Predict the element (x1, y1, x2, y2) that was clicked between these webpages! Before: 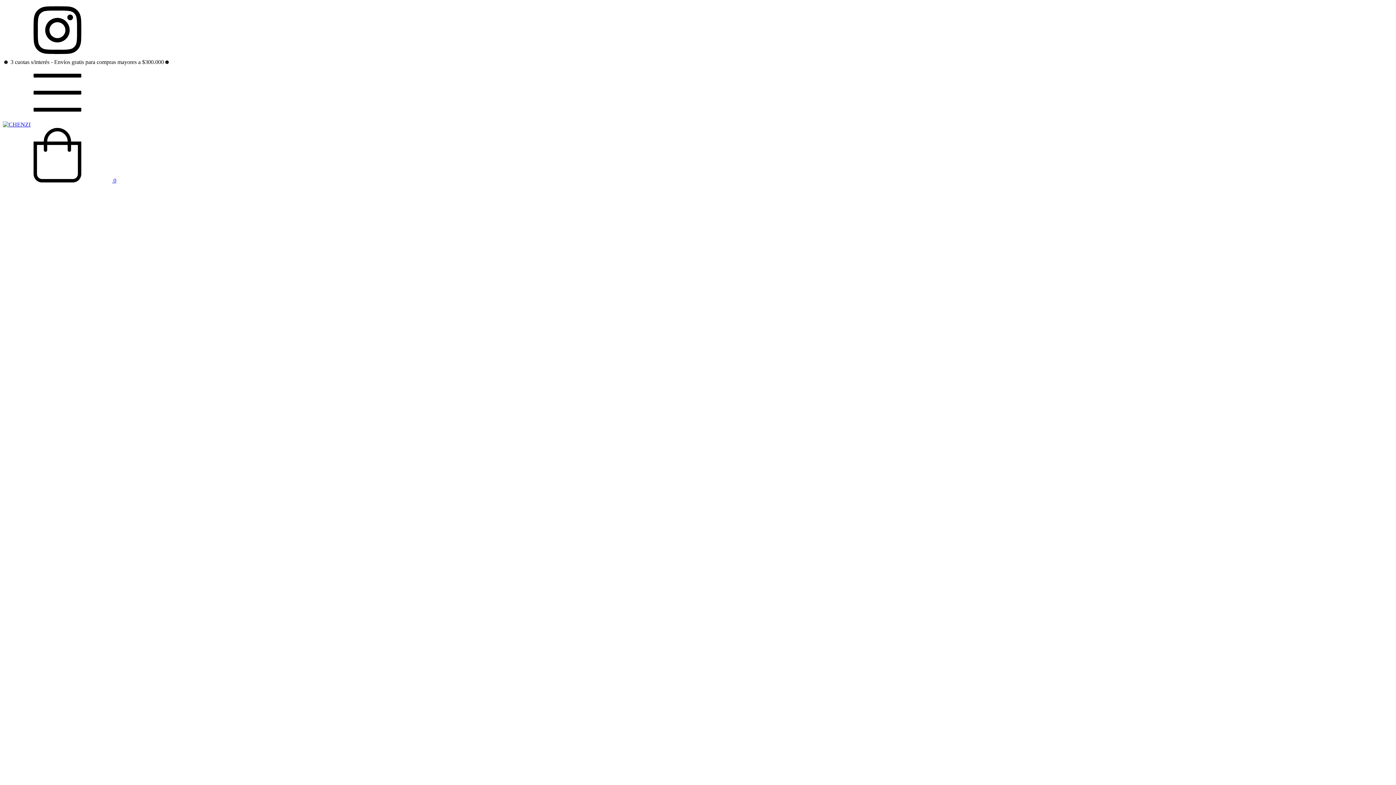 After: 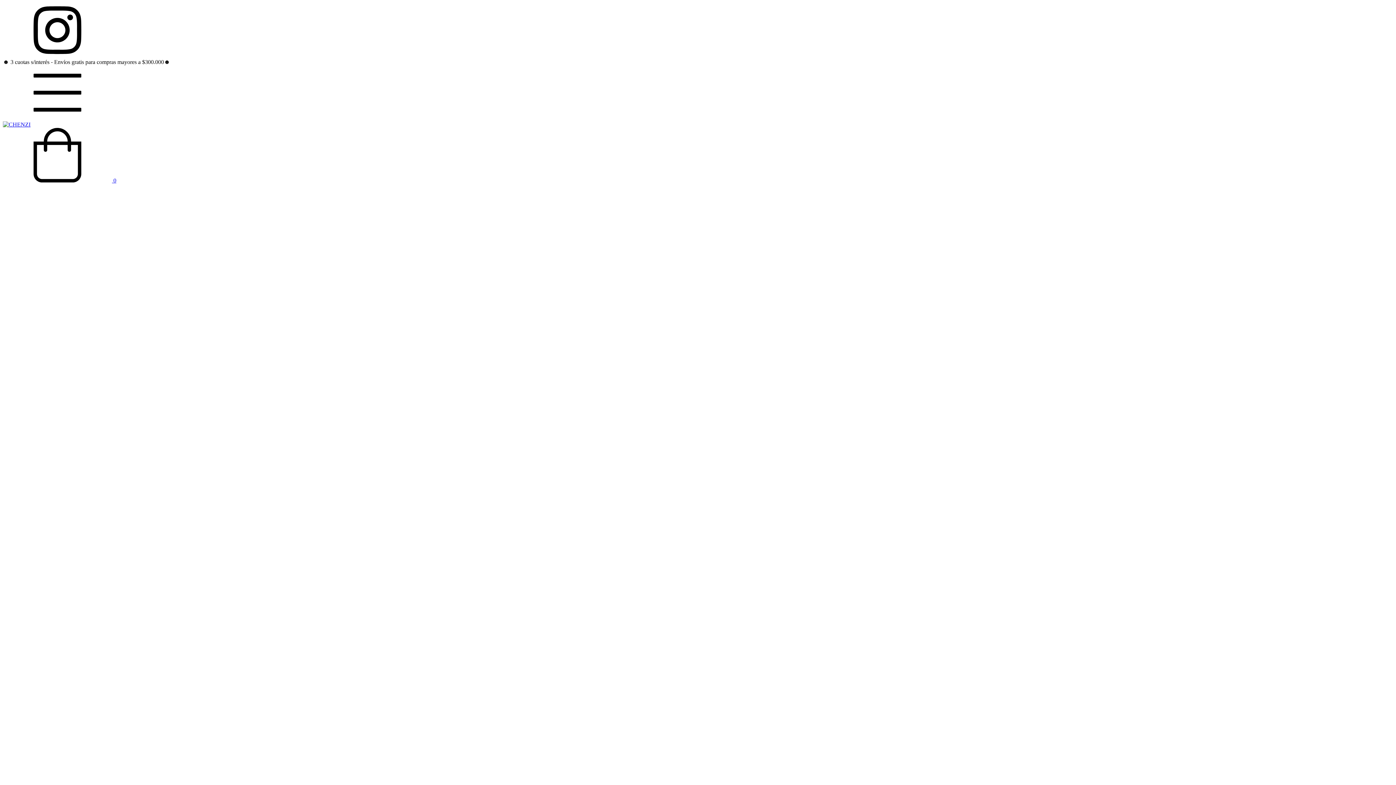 Action: label: Menú bbox: (2, 114, 112, 121)